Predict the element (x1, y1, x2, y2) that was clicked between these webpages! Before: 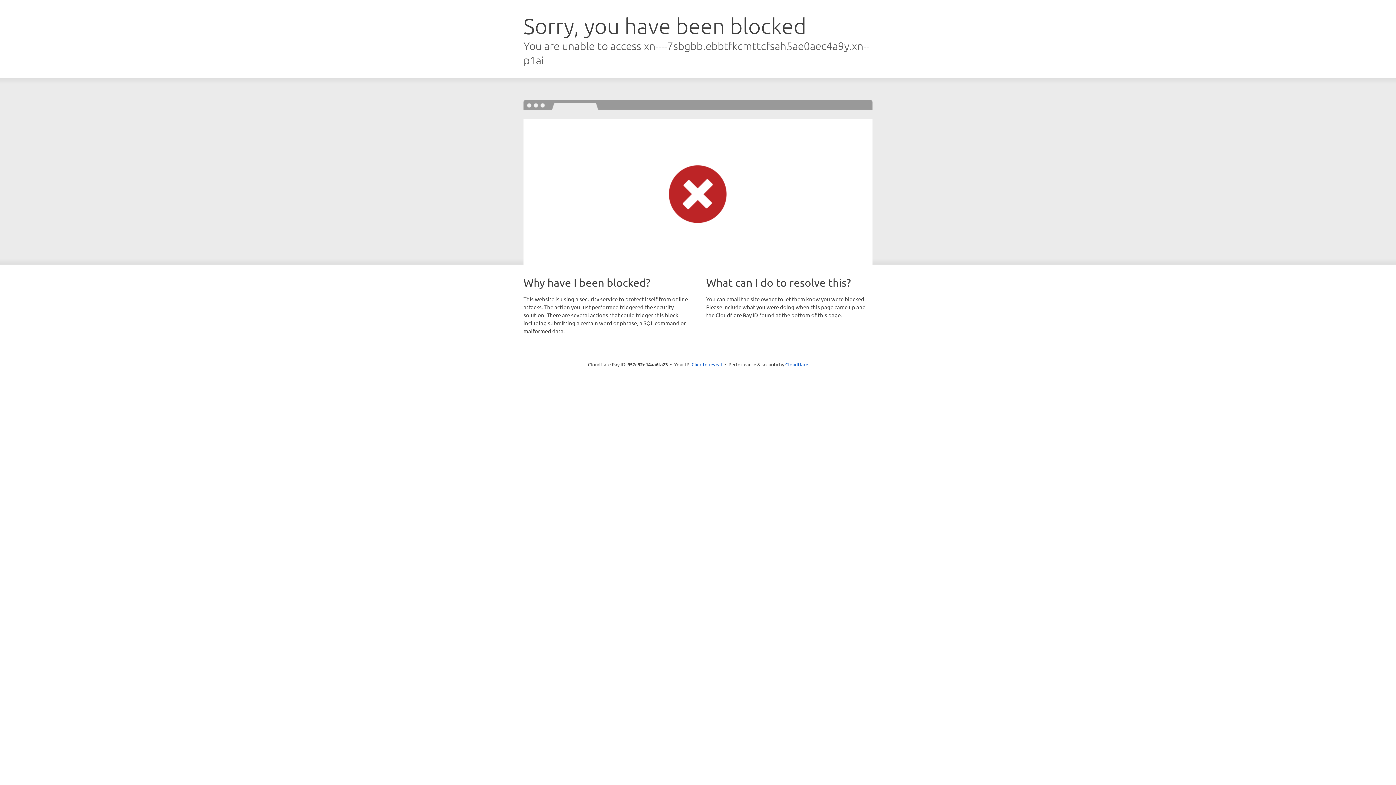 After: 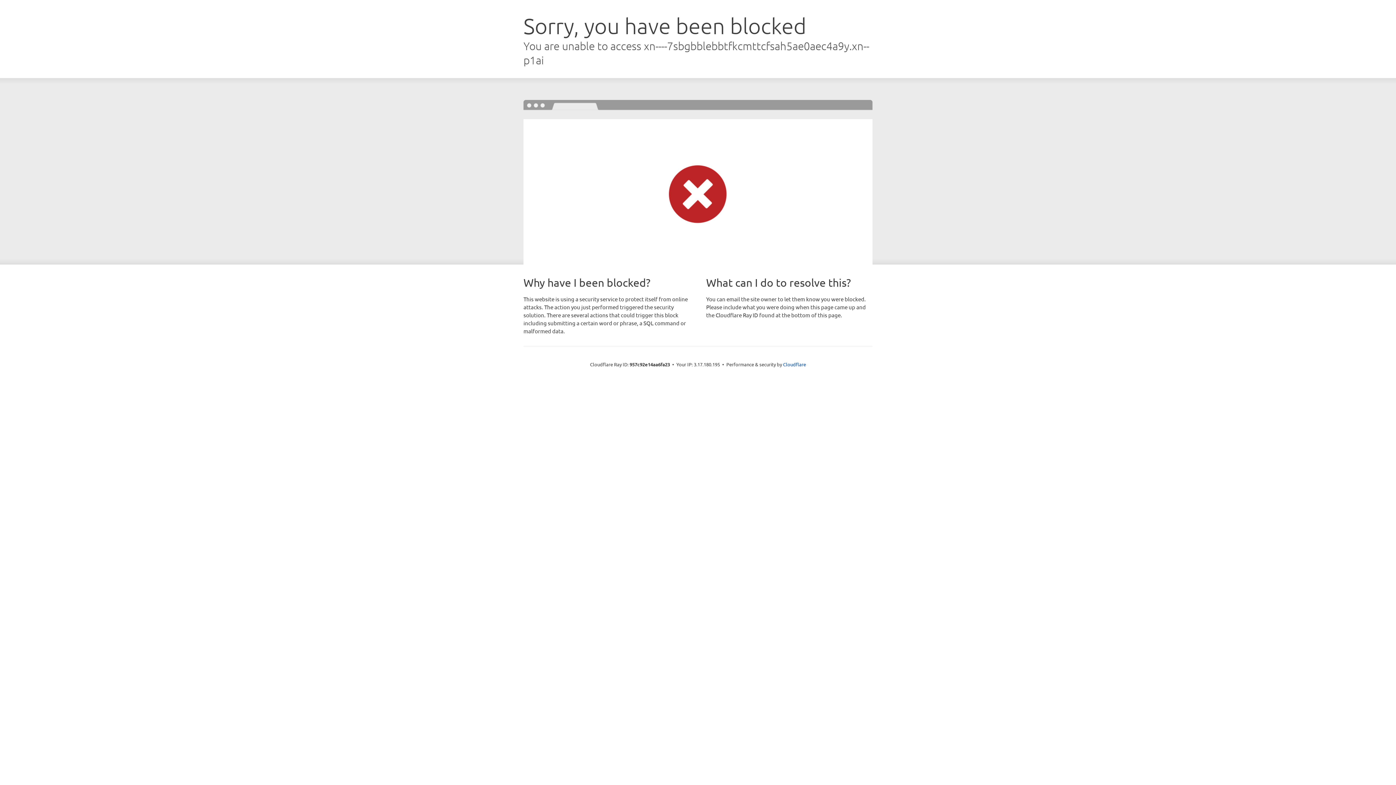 Action: label: Click to reveal bbox: (691, 361, 722, 367)